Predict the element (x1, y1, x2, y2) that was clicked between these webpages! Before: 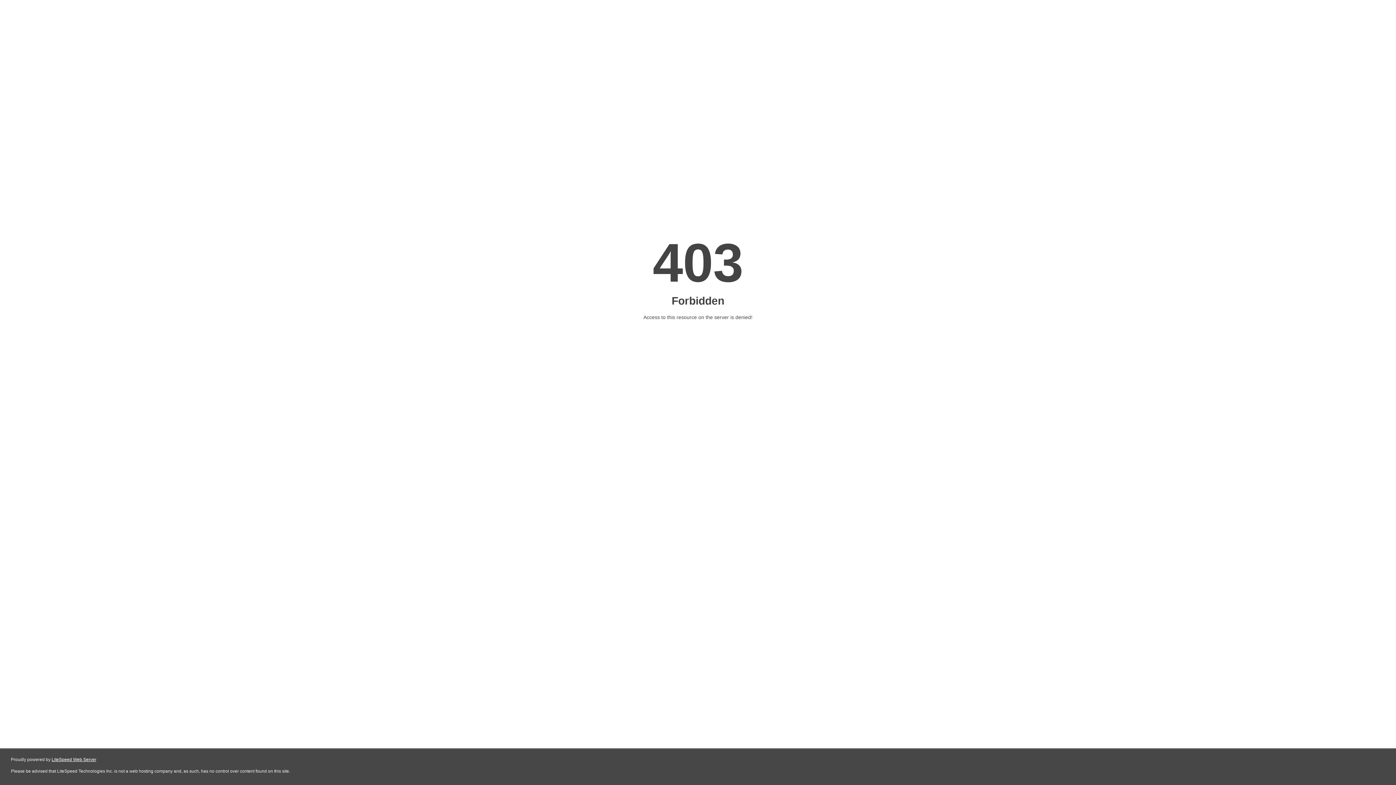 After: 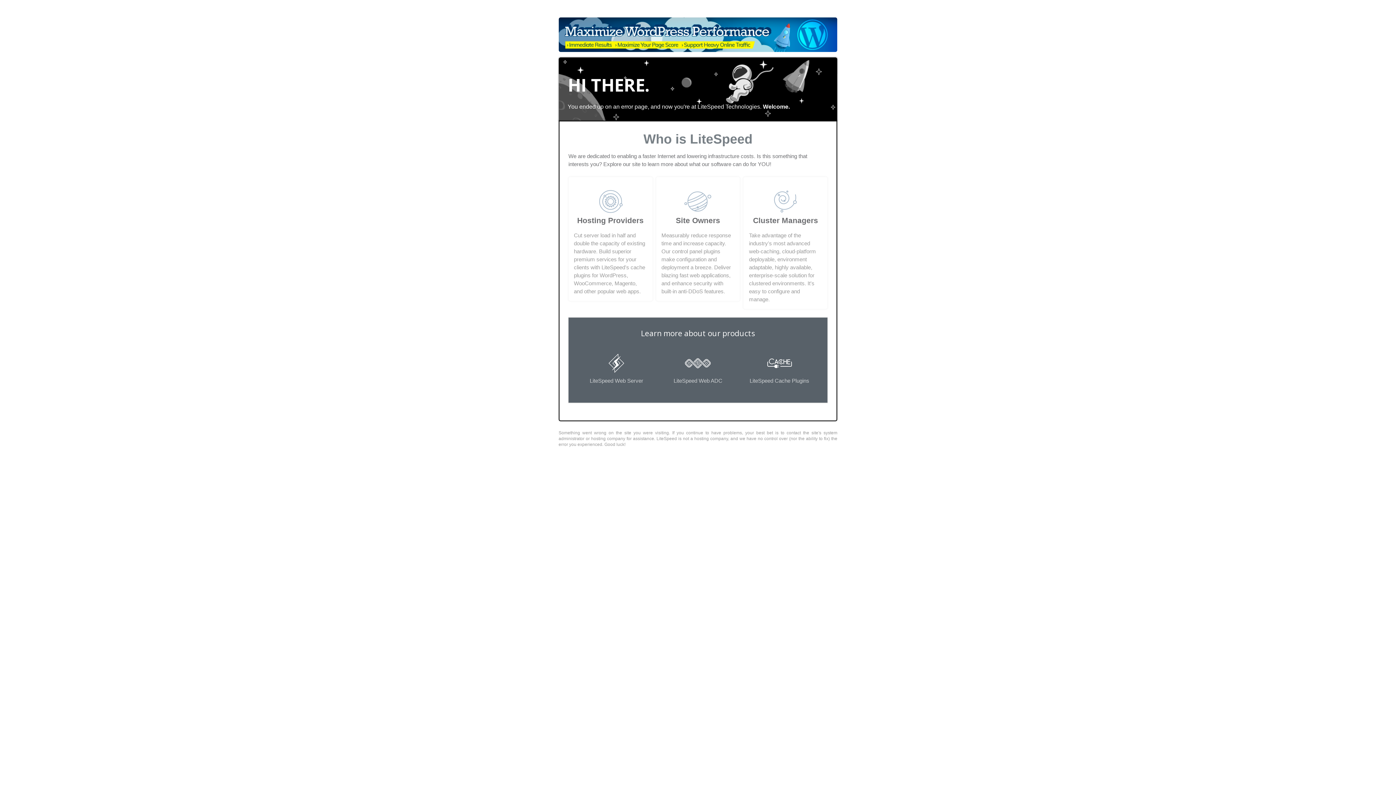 Action: label: LiteSpeed Web Server bbox: (51, 757, 96, 762)